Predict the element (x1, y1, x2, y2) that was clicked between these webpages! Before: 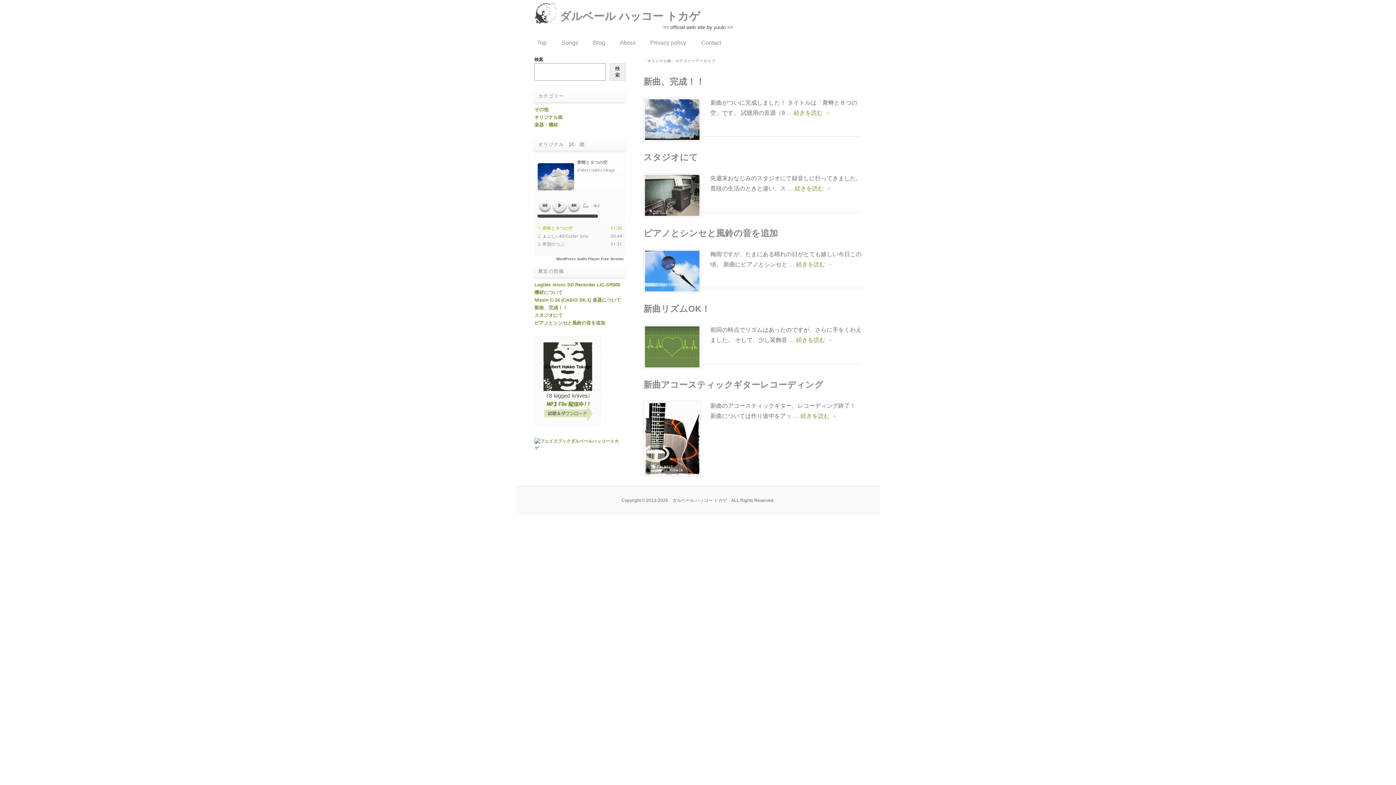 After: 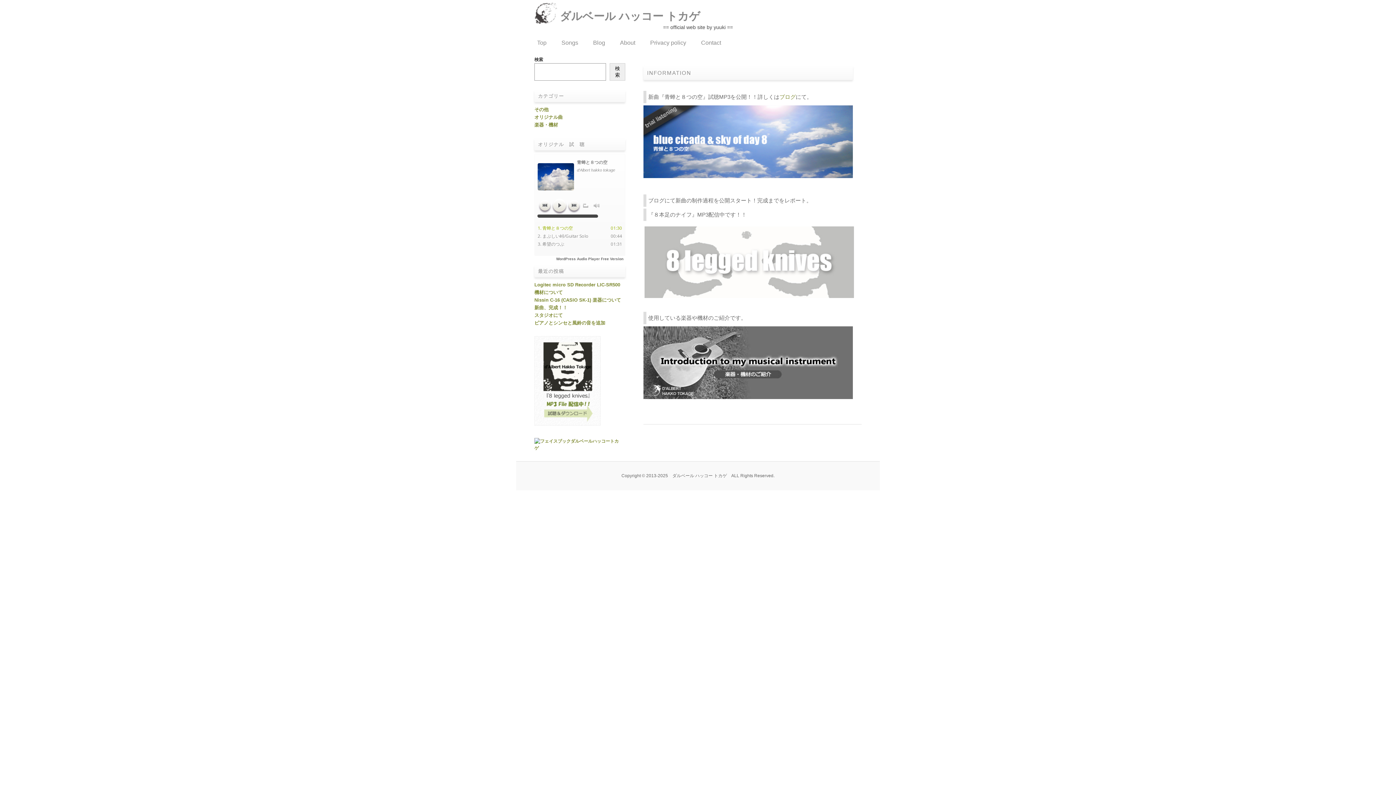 Action: label: Top bbox: (530, 38, 554, 47)